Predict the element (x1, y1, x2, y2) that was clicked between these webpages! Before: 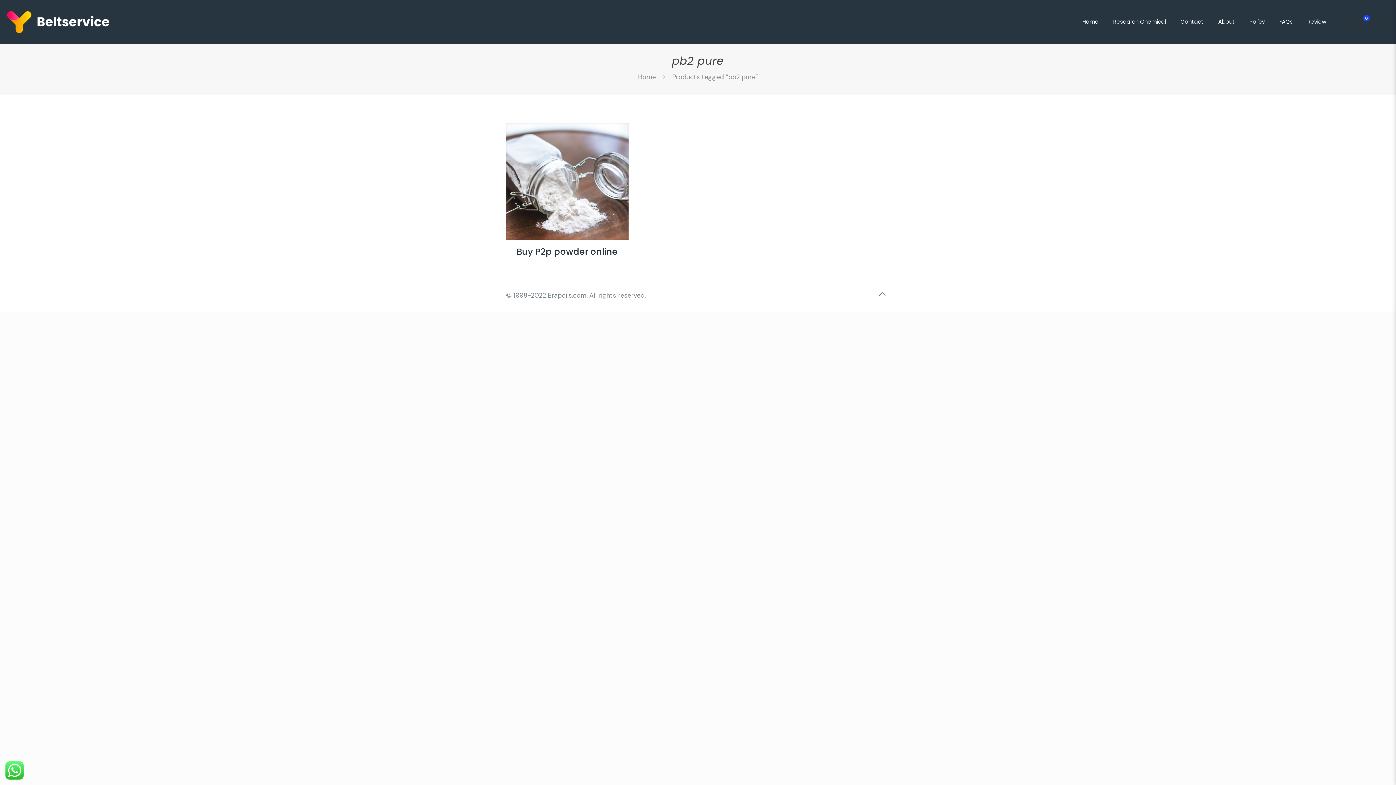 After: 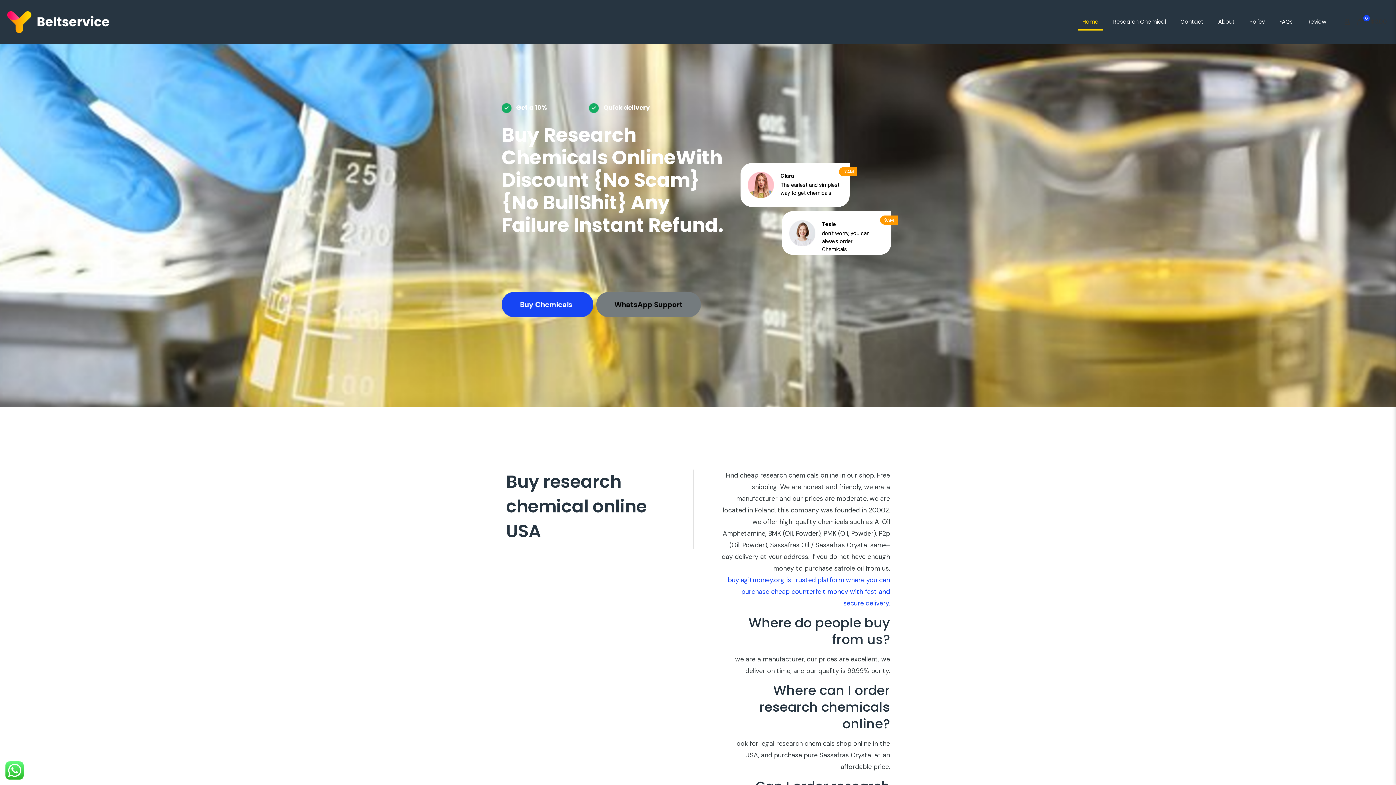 Action: bbox: (1075, 0, 1106, 43) label: Home